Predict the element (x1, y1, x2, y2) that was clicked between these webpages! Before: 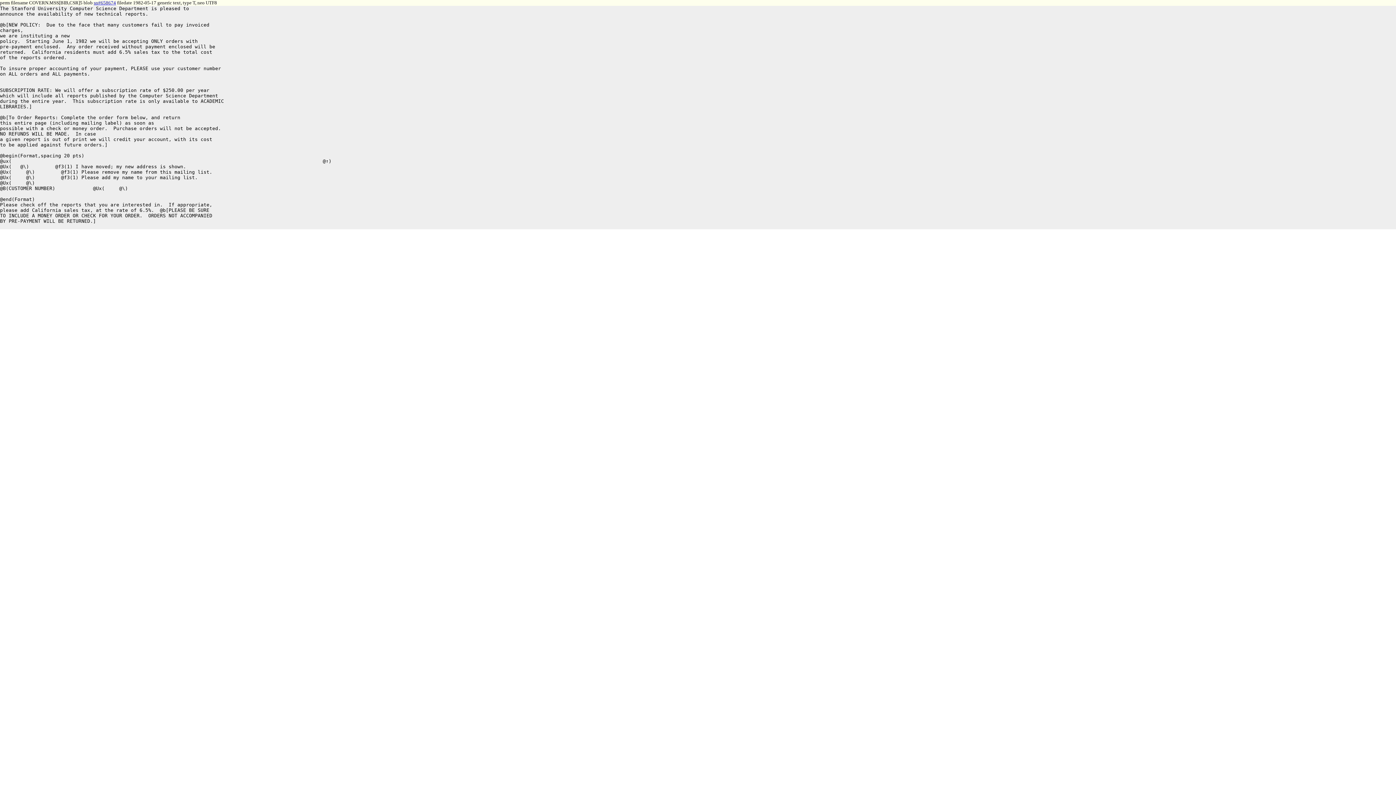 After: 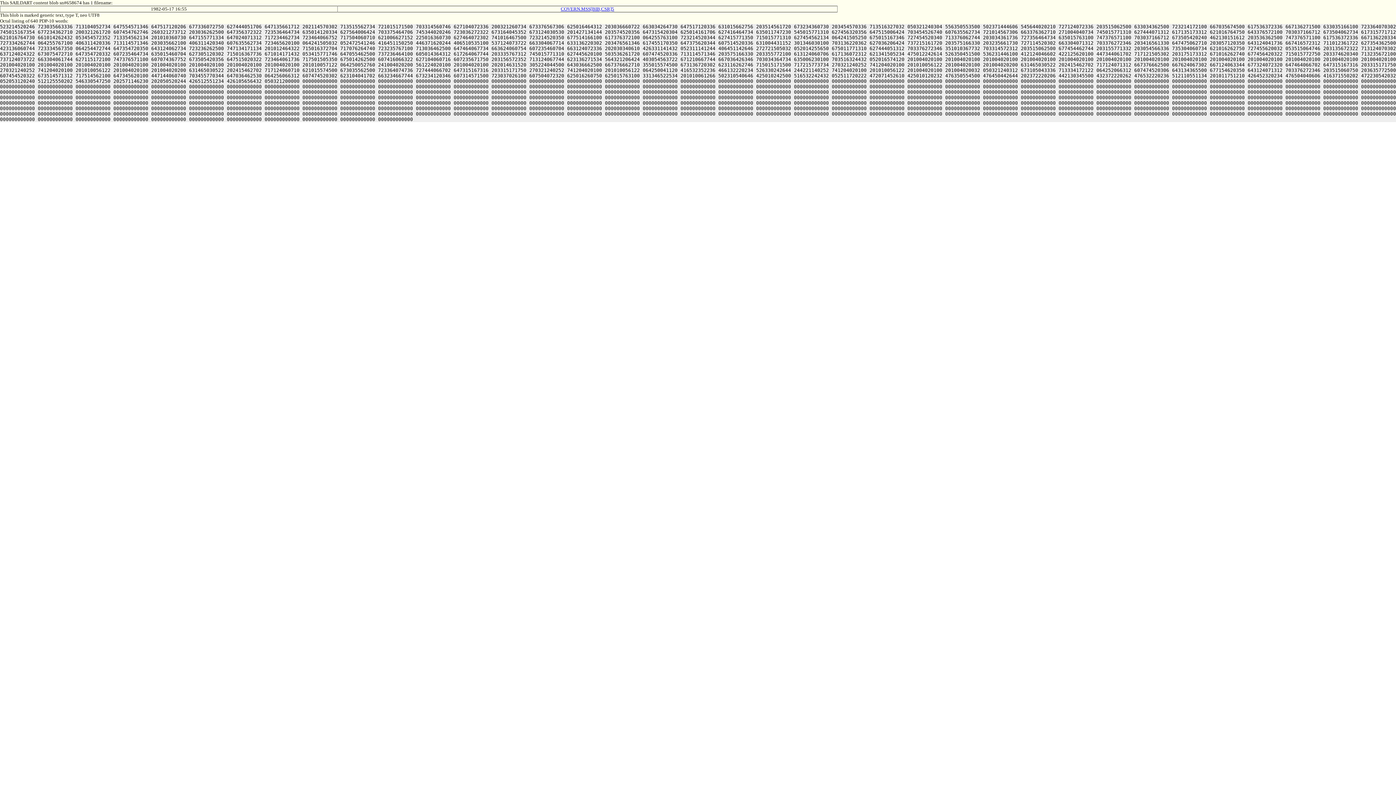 Action: bbox: (93, 0, 116, 5) label: sn#658674